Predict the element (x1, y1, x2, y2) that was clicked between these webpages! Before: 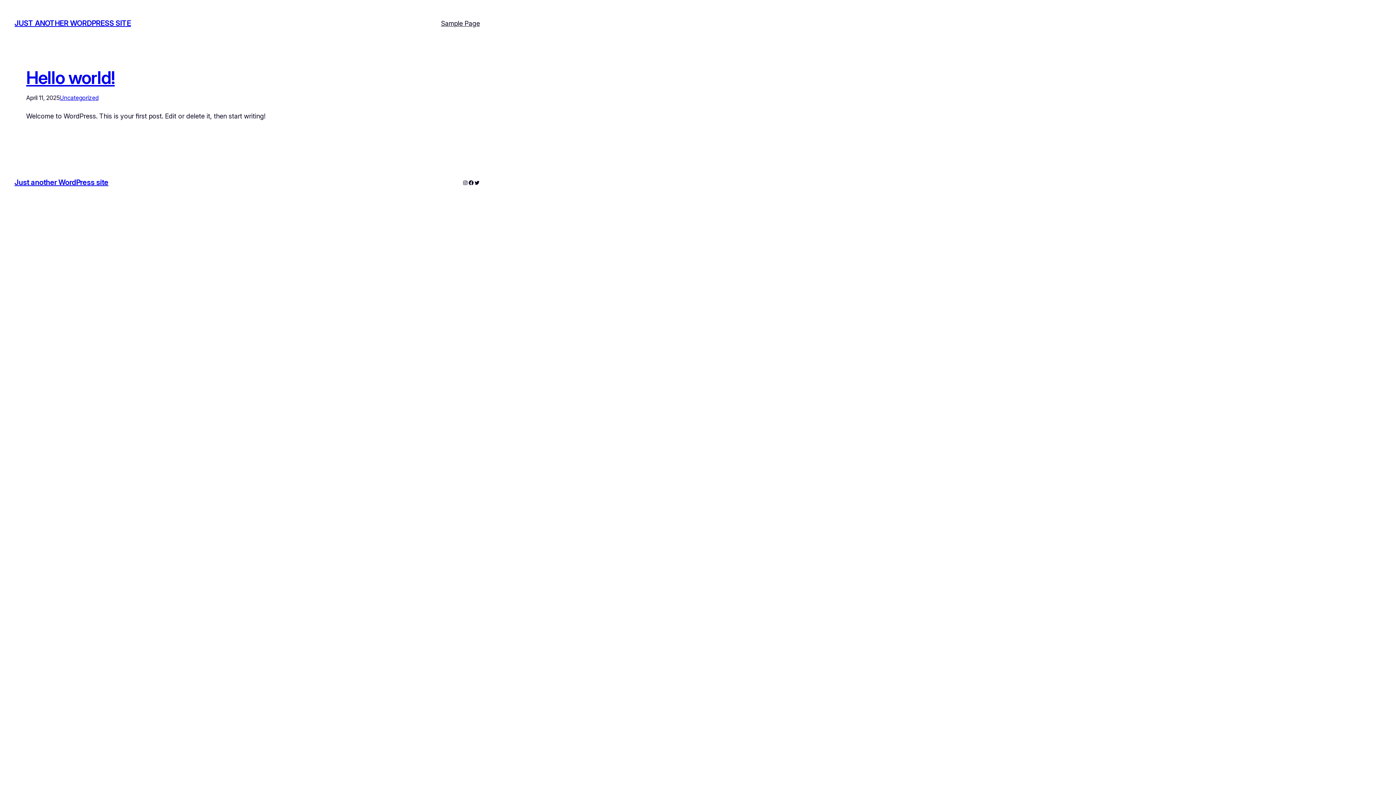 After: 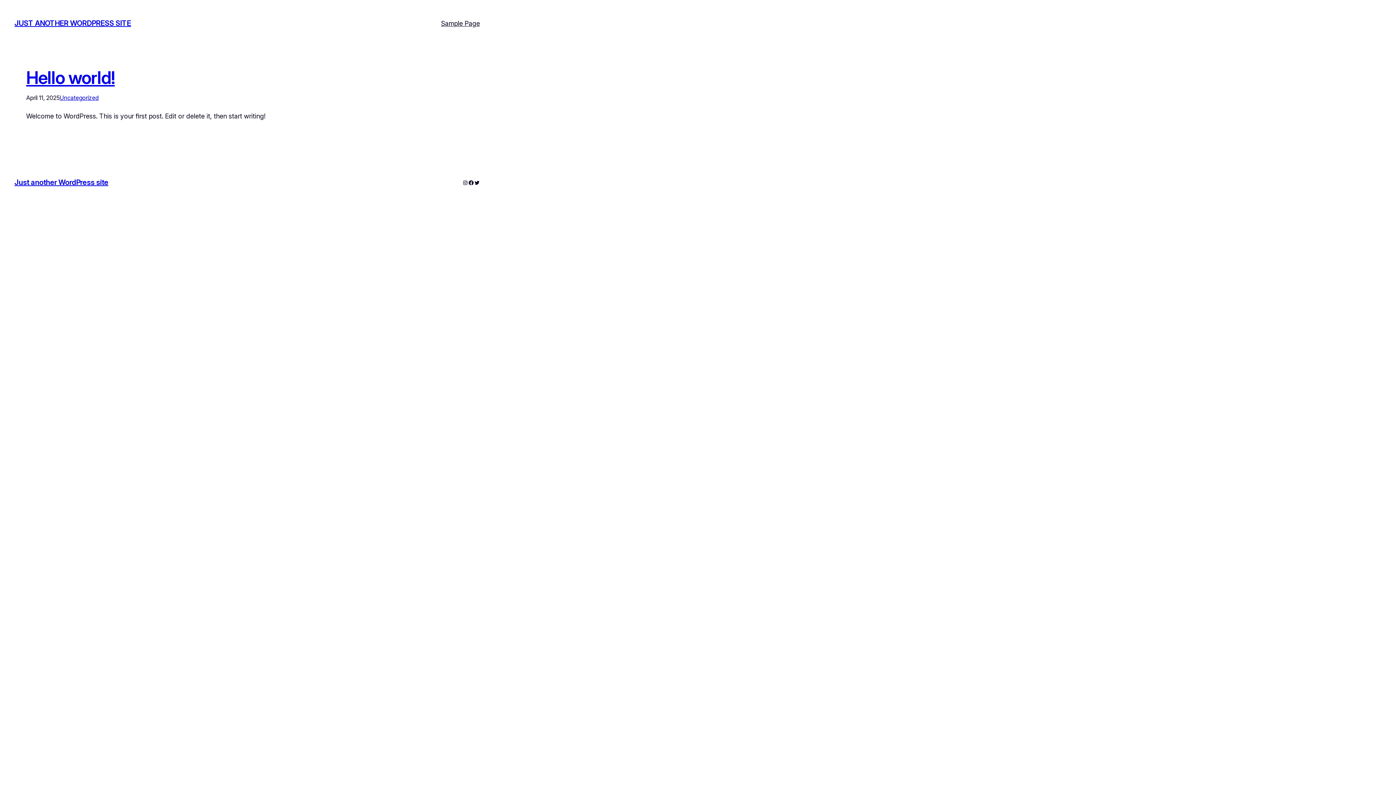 Action: label: Sample Page bbox: (441, 18, 480, 28)